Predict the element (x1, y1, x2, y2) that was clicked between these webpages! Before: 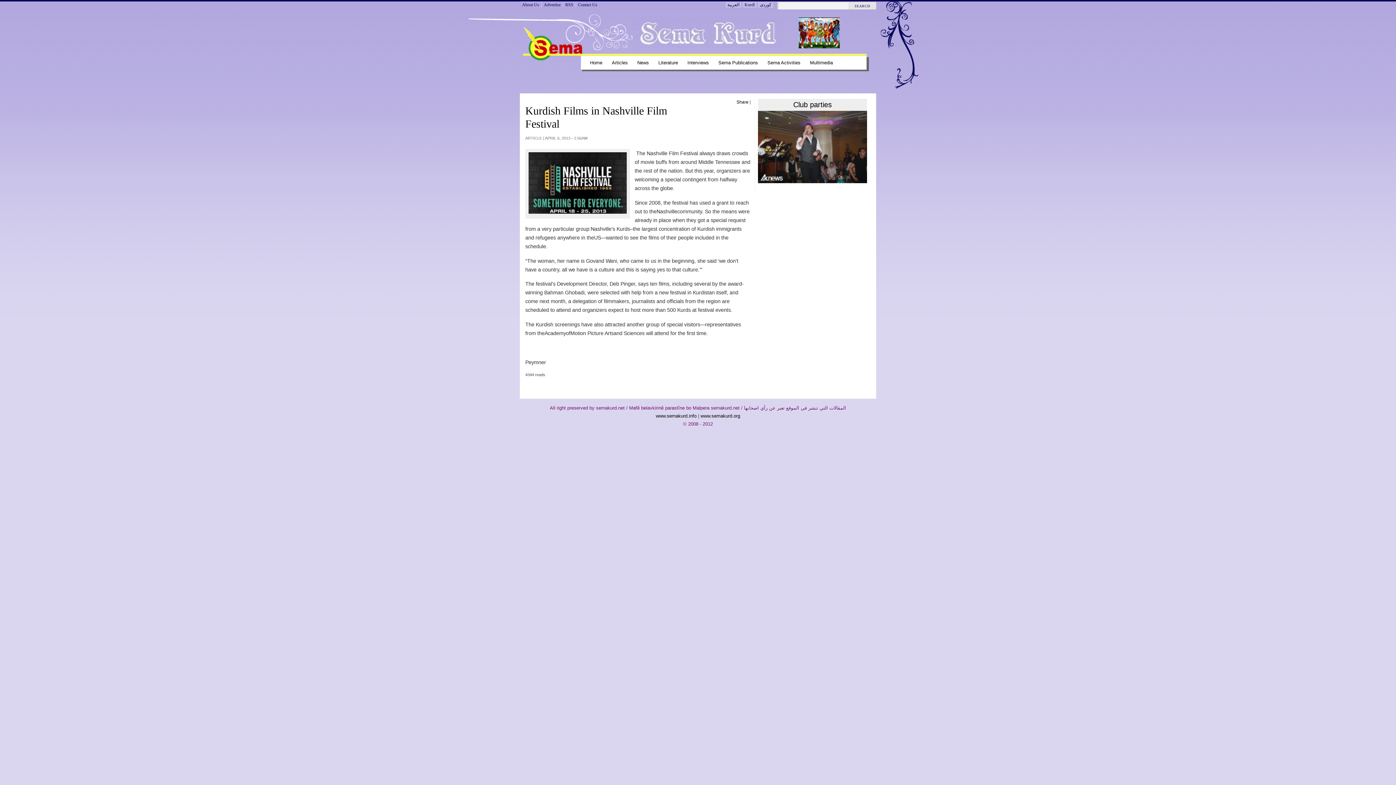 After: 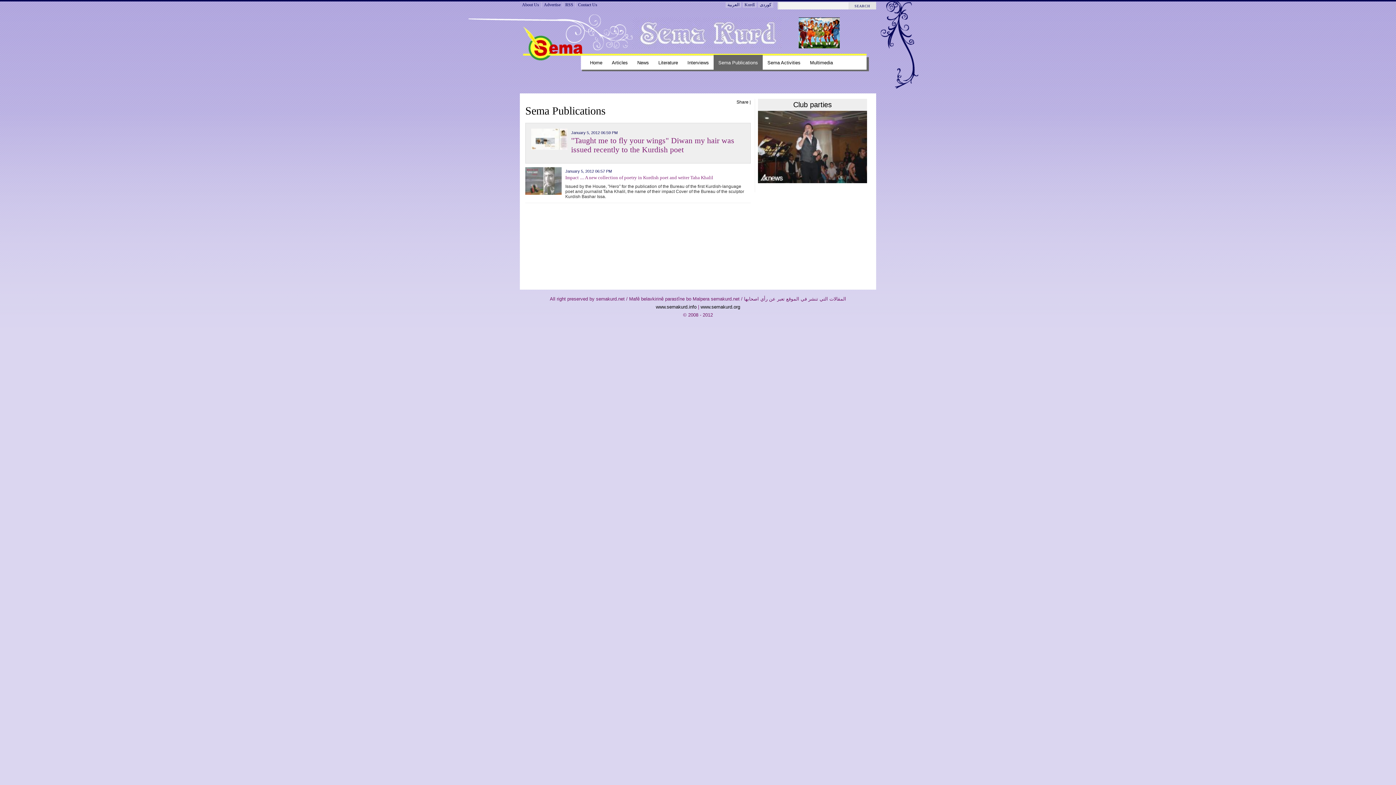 Action: bbox: (713, 54, 762, 70) label: Sema Publications